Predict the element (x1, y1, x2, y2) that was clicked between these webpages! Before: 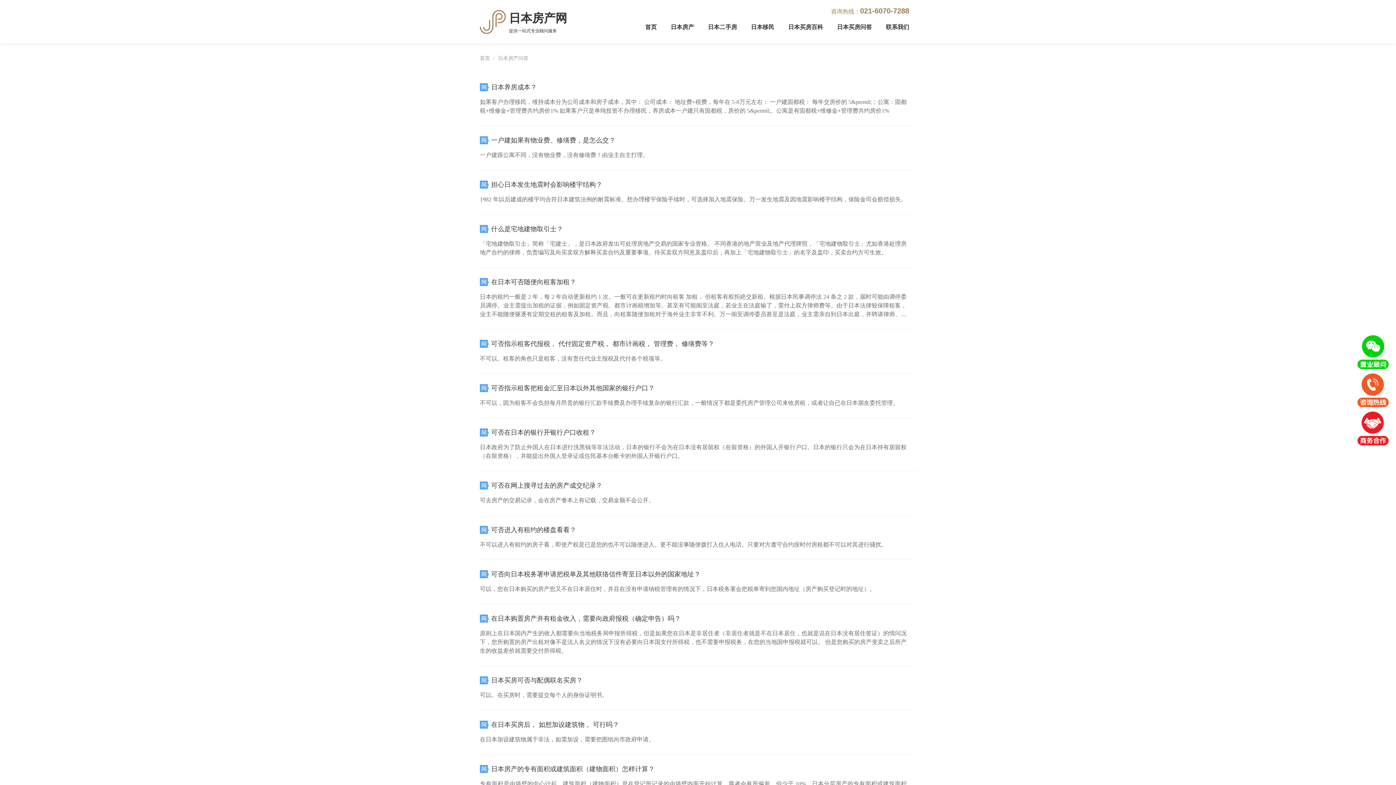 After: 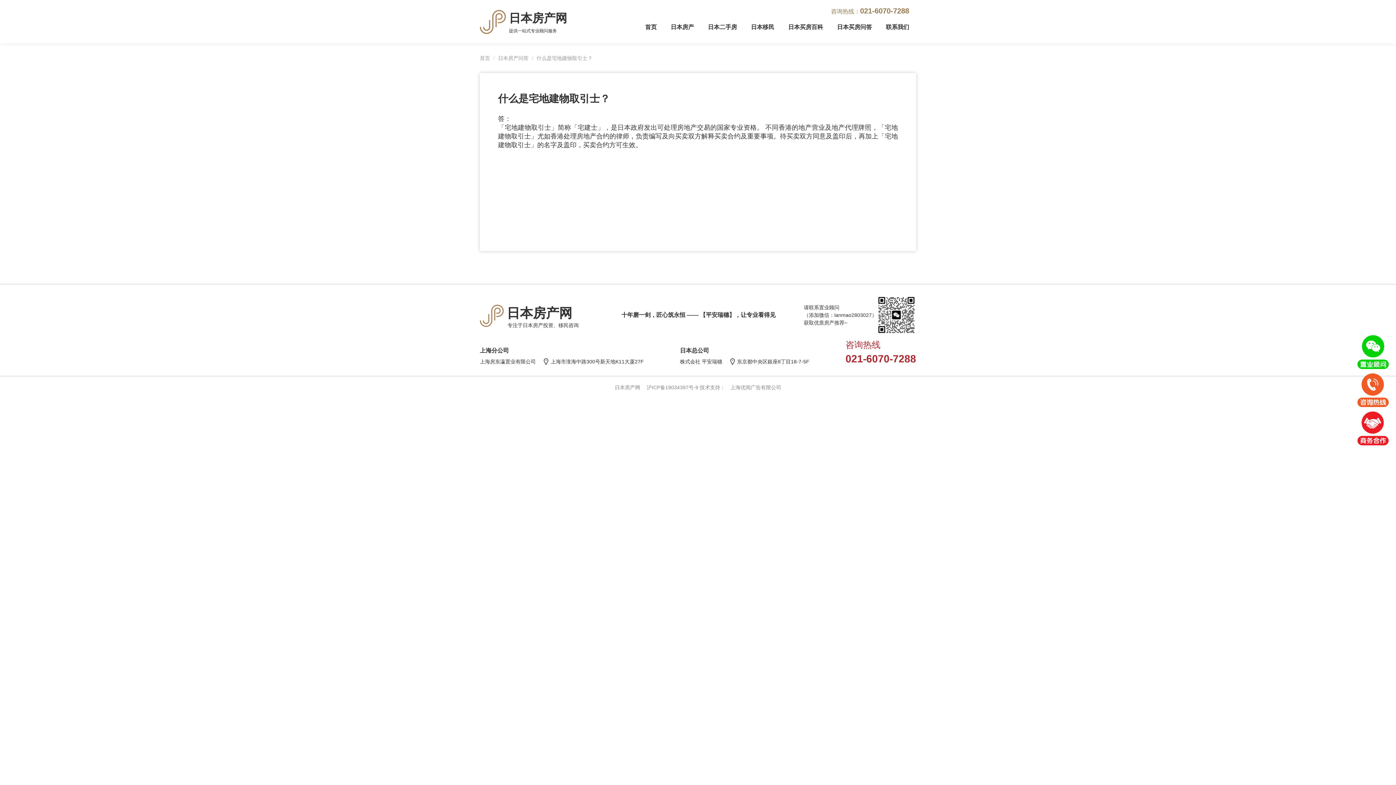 Action: label: 问
什么是宅地建物取引士？ bbox: (480, 224, 906, 234)